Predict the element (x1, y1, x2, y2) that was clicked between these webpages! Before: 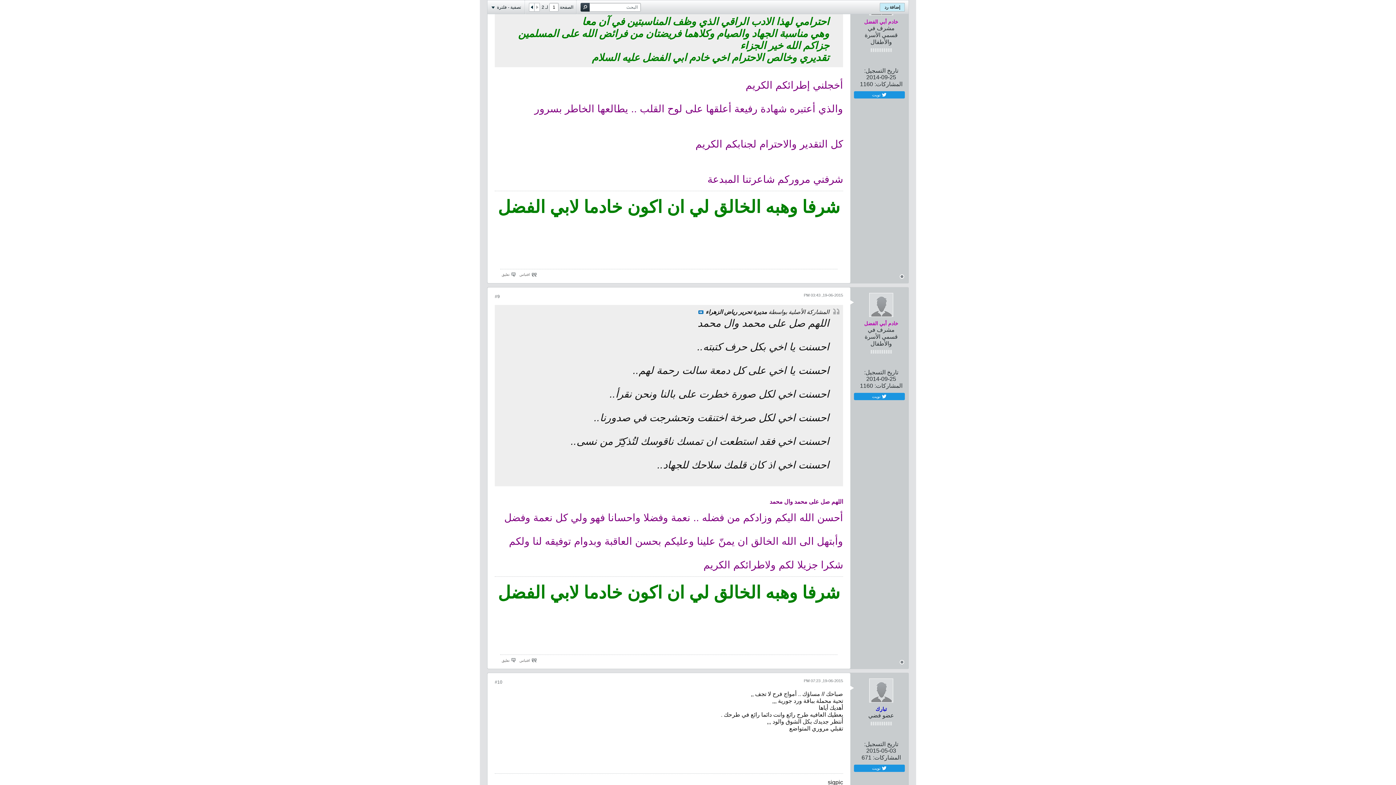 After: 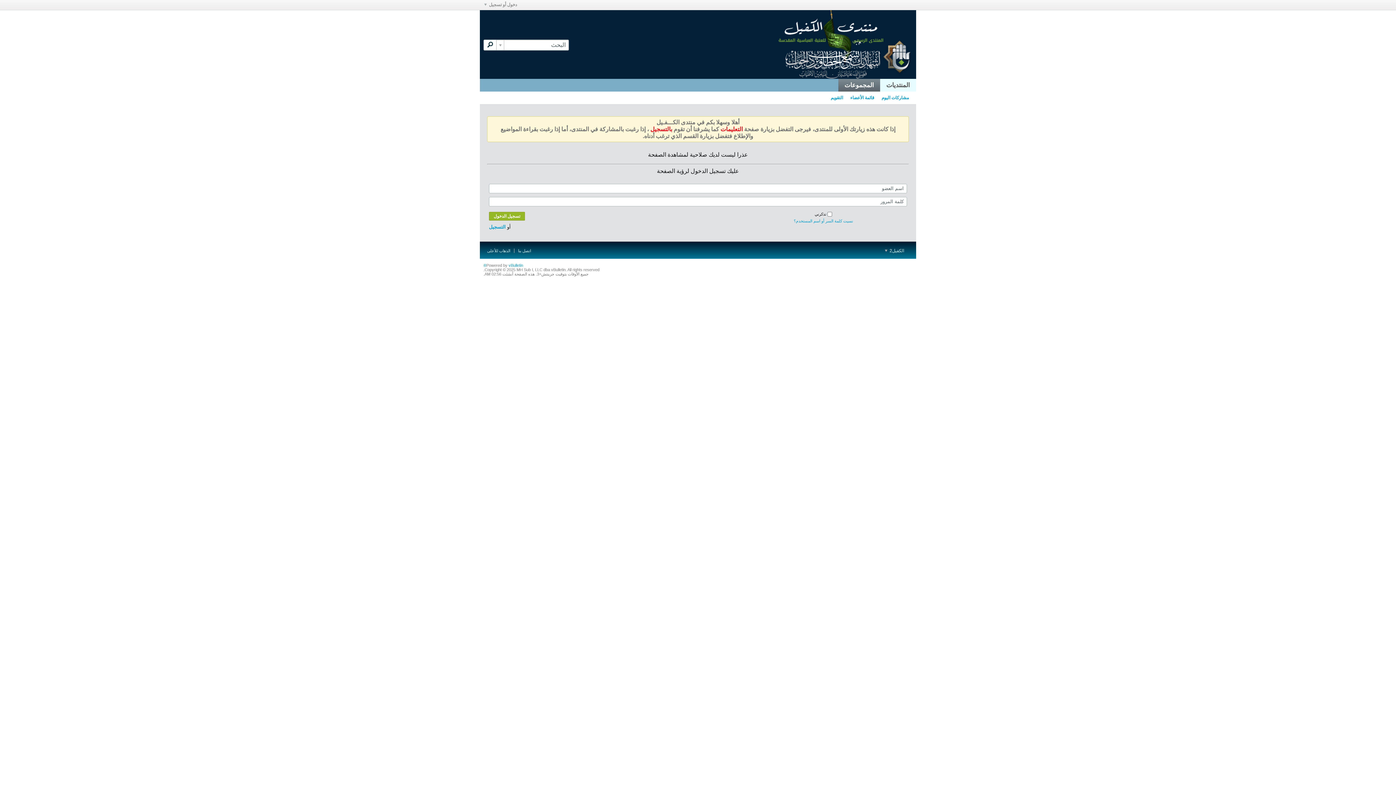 Action: label: خادم أبي الفضل bbox: (864, 320, 898, 326)